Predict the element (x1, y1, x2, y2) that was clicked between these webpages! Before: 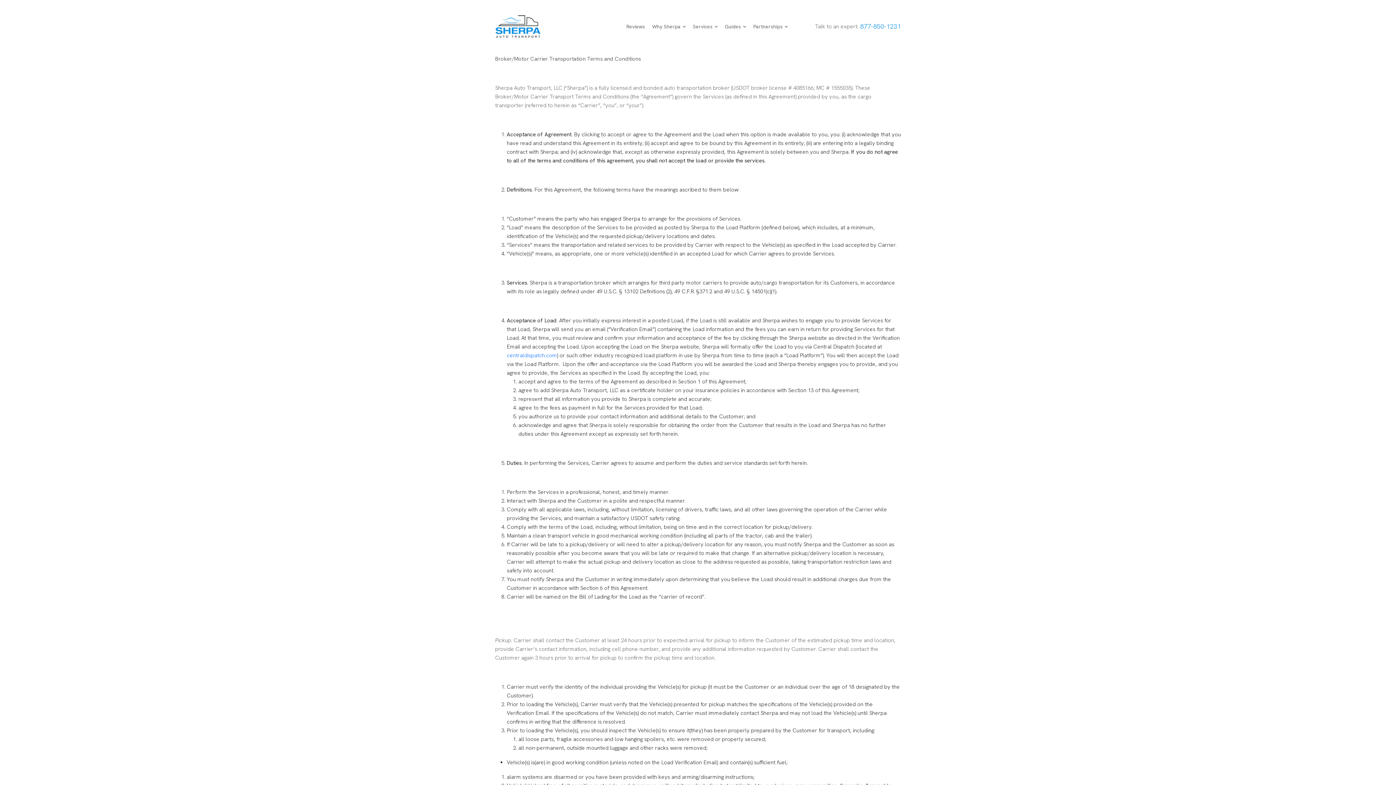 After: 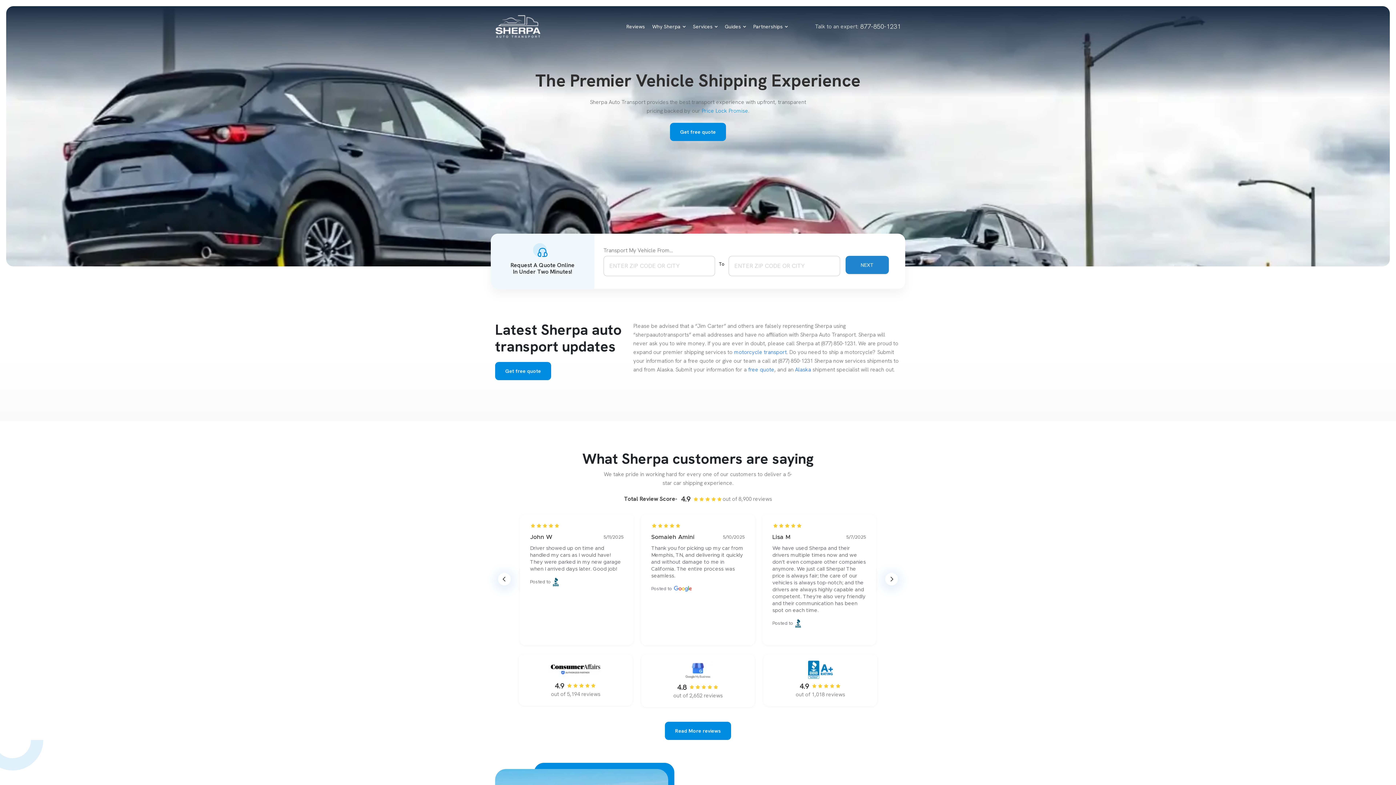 Action: bbox: (495, 14, 541, 38)